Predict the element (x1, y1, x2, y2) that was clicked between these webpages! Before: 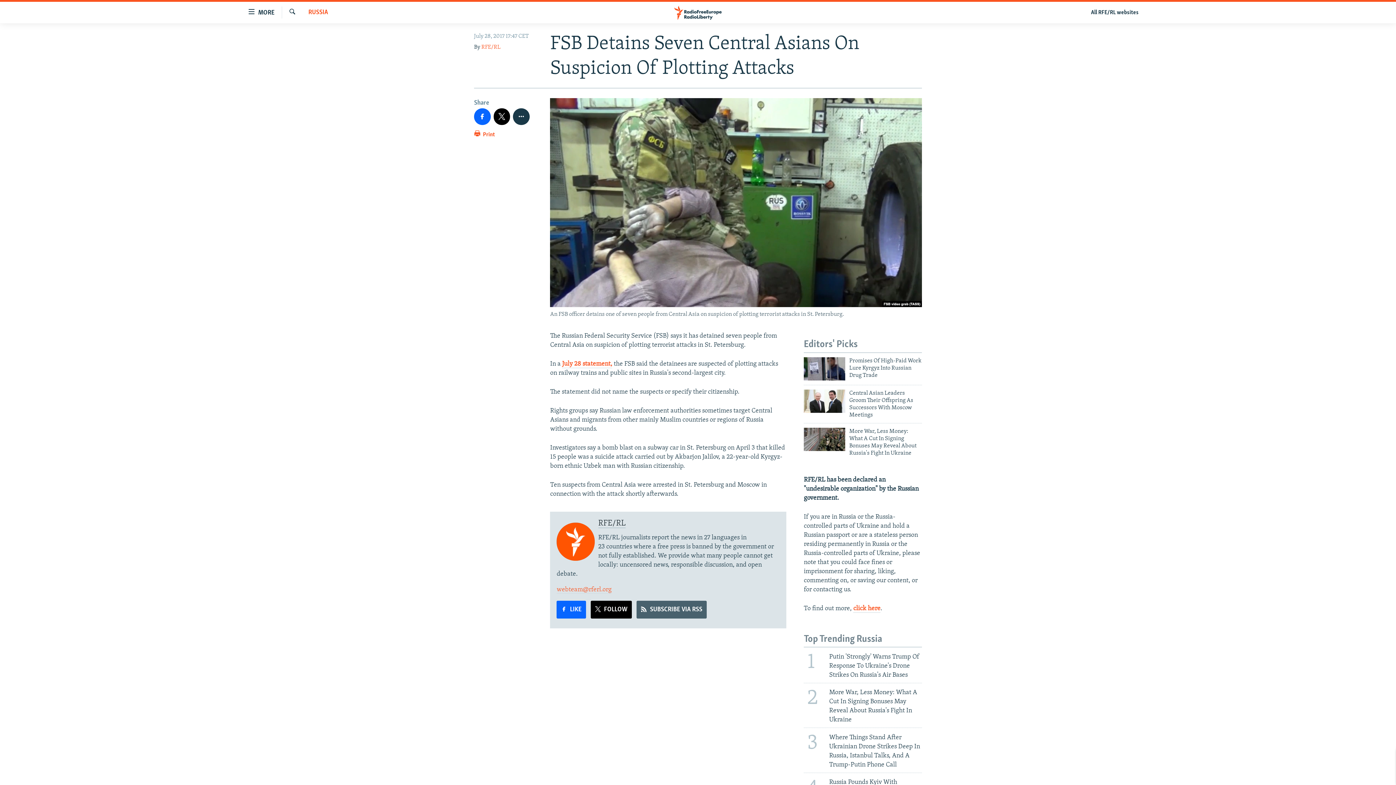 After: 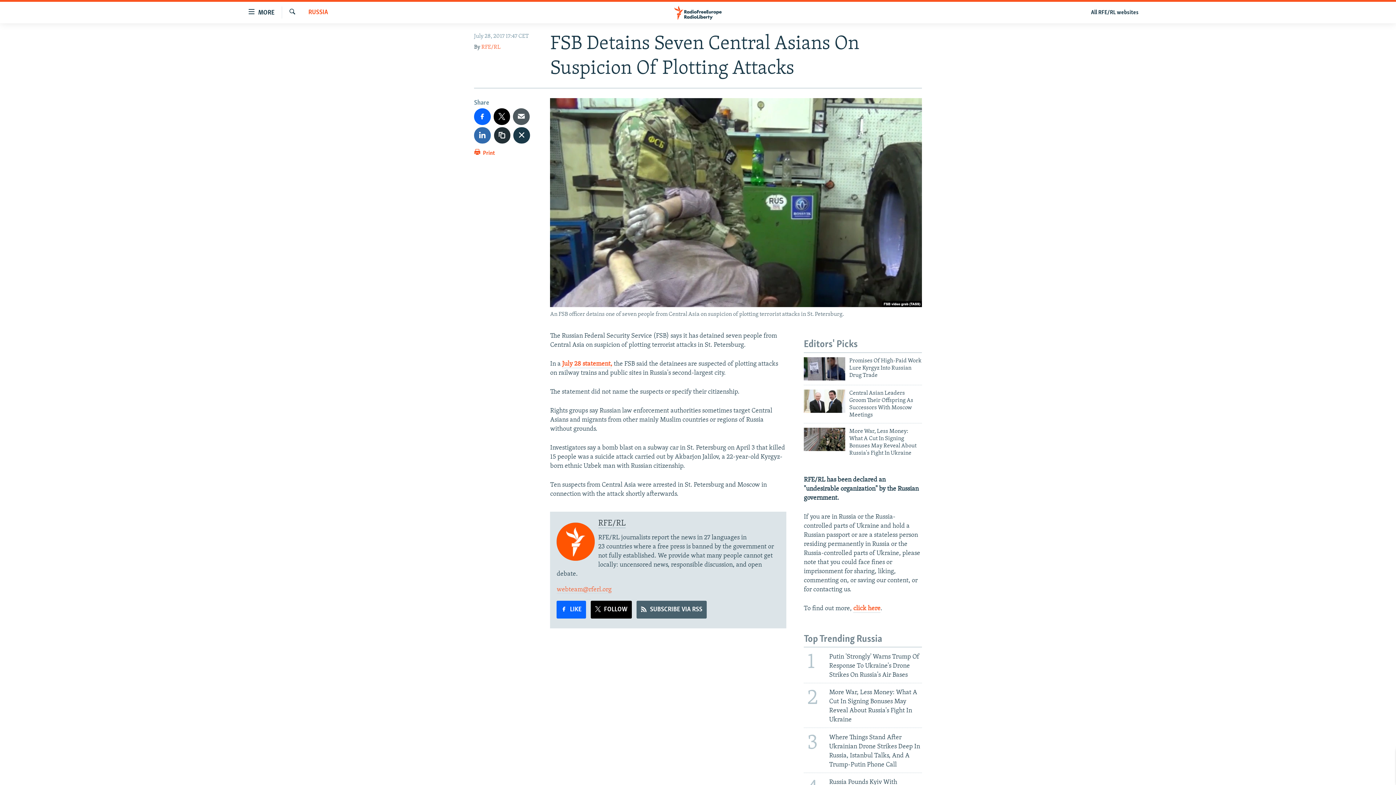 Action: bbox: (513, 108, 529, 124)